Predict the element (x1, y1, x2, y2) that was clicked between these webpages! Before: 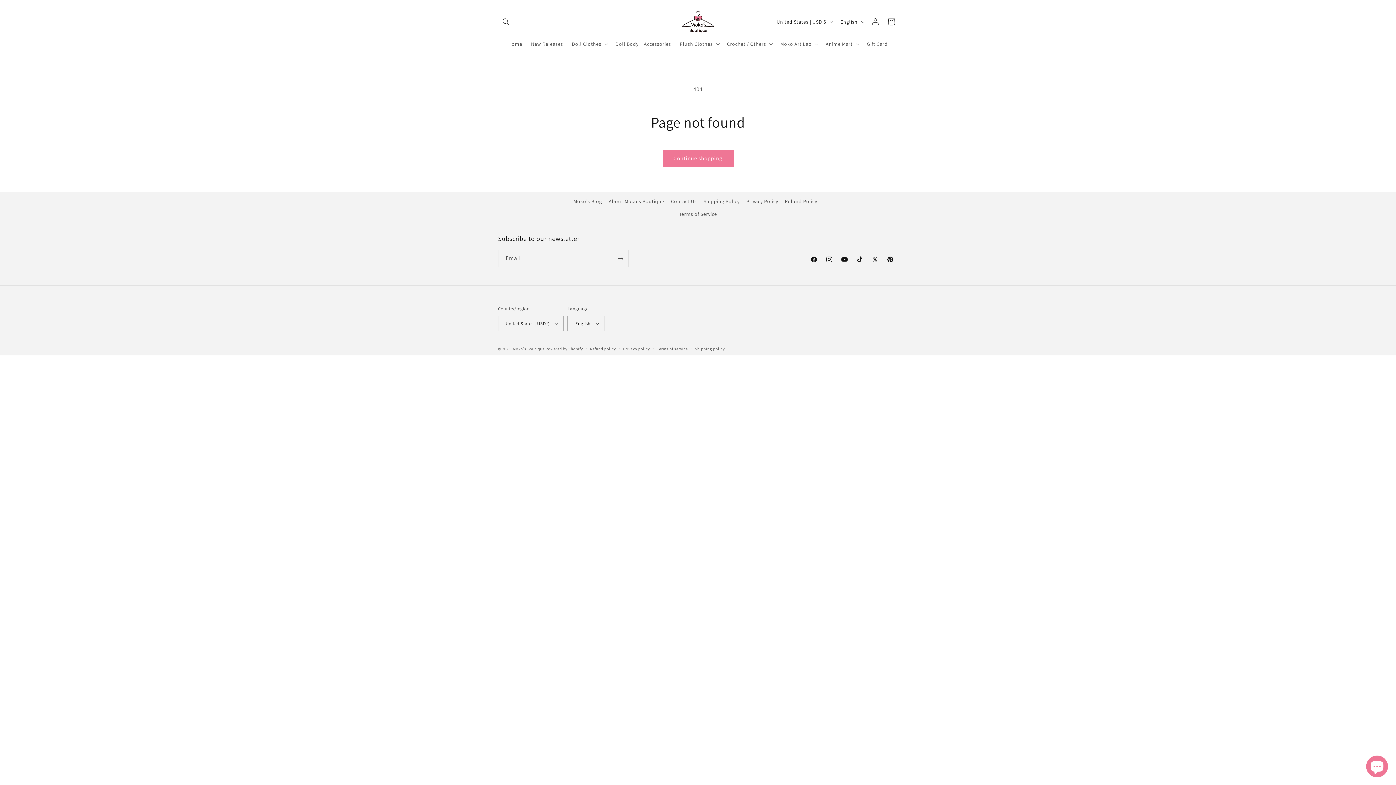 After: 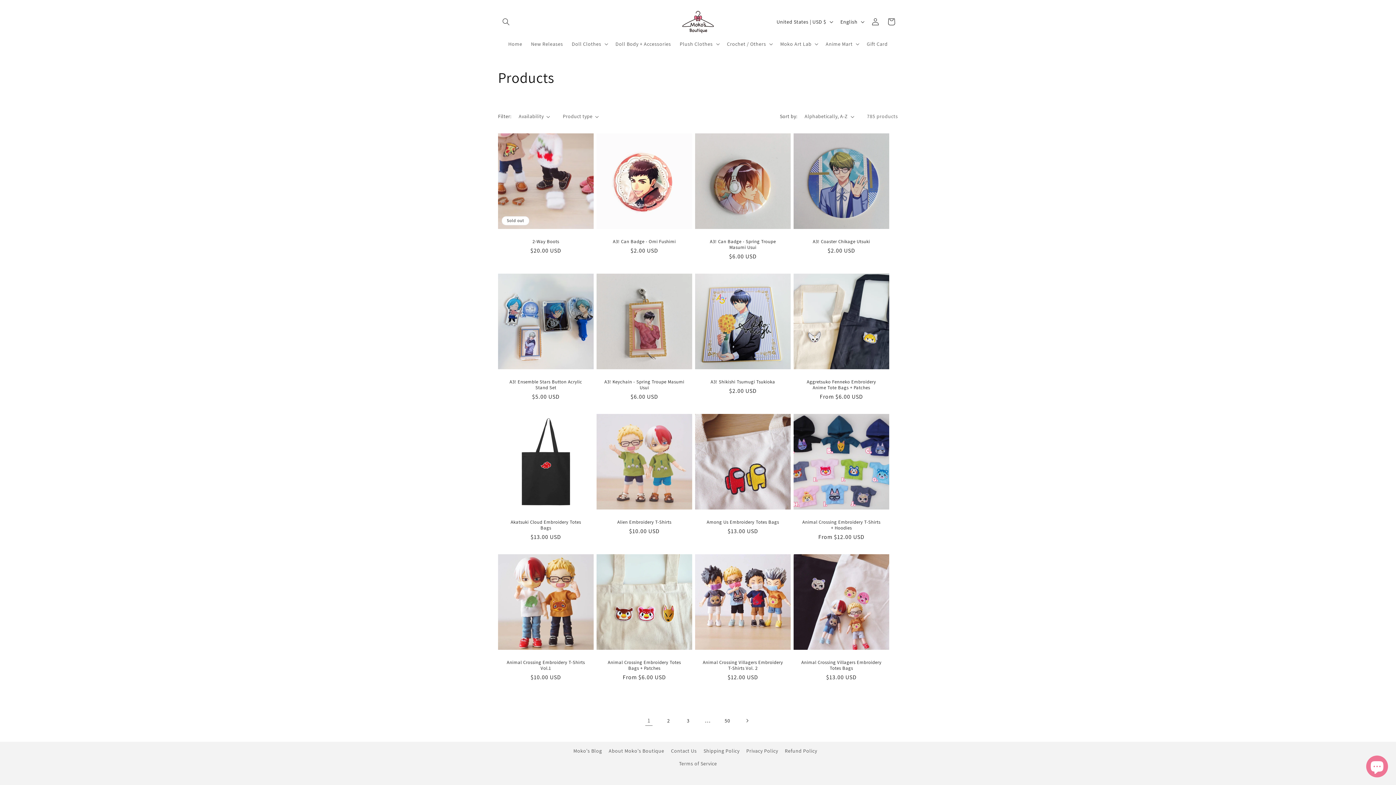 Action: bbox: (662, 149, 733, 166) label: Continue shopping